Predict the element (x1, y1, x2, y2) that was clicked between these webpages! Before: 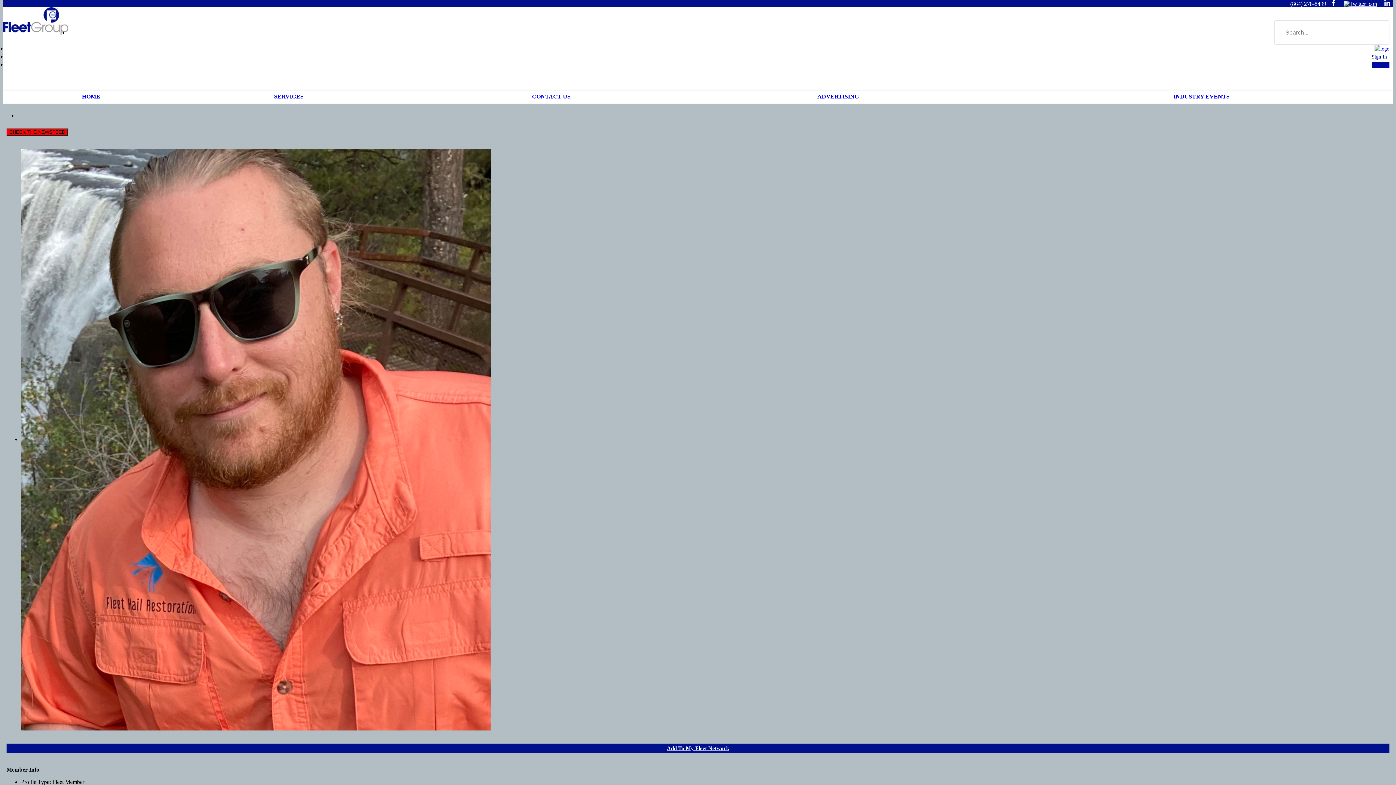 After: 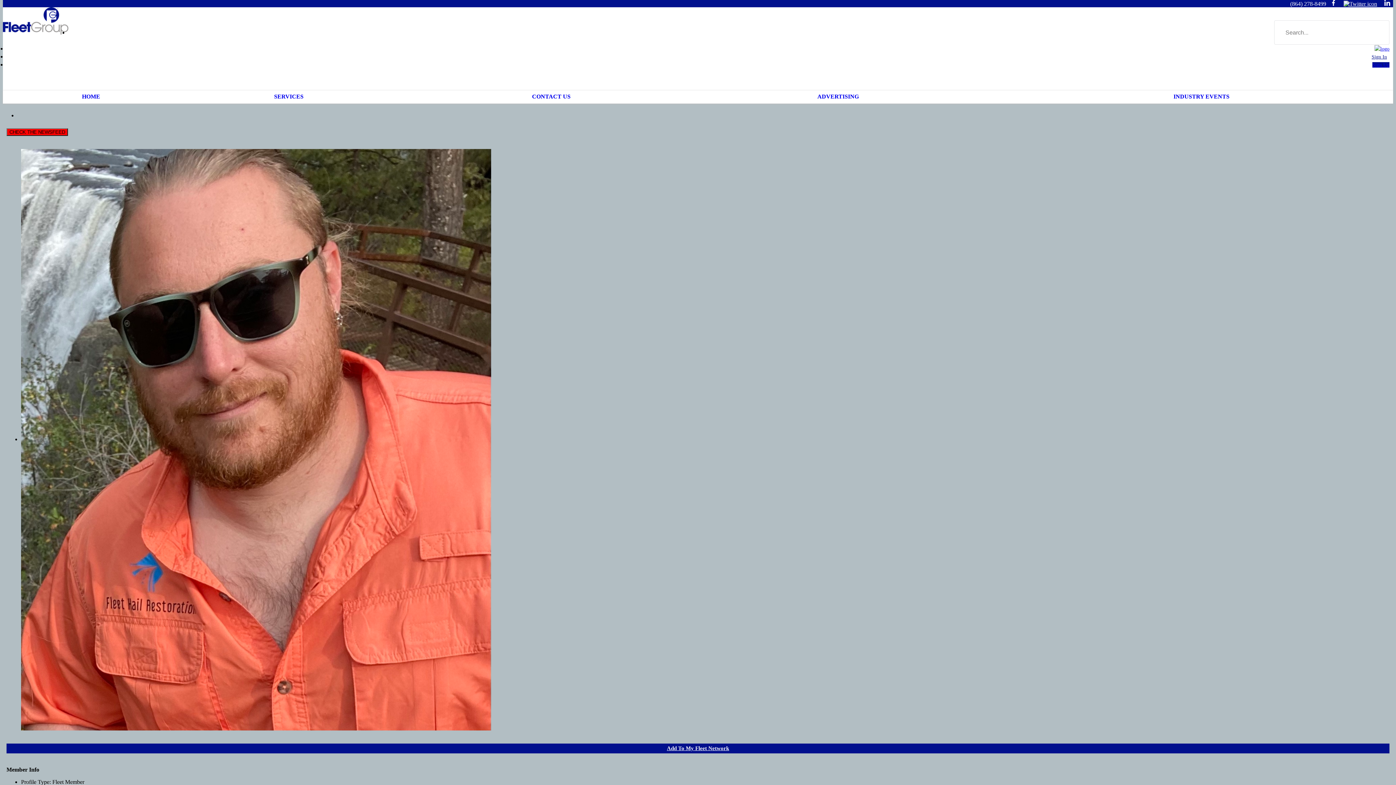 Action: bbox: (1328, 0, 1339, 8)